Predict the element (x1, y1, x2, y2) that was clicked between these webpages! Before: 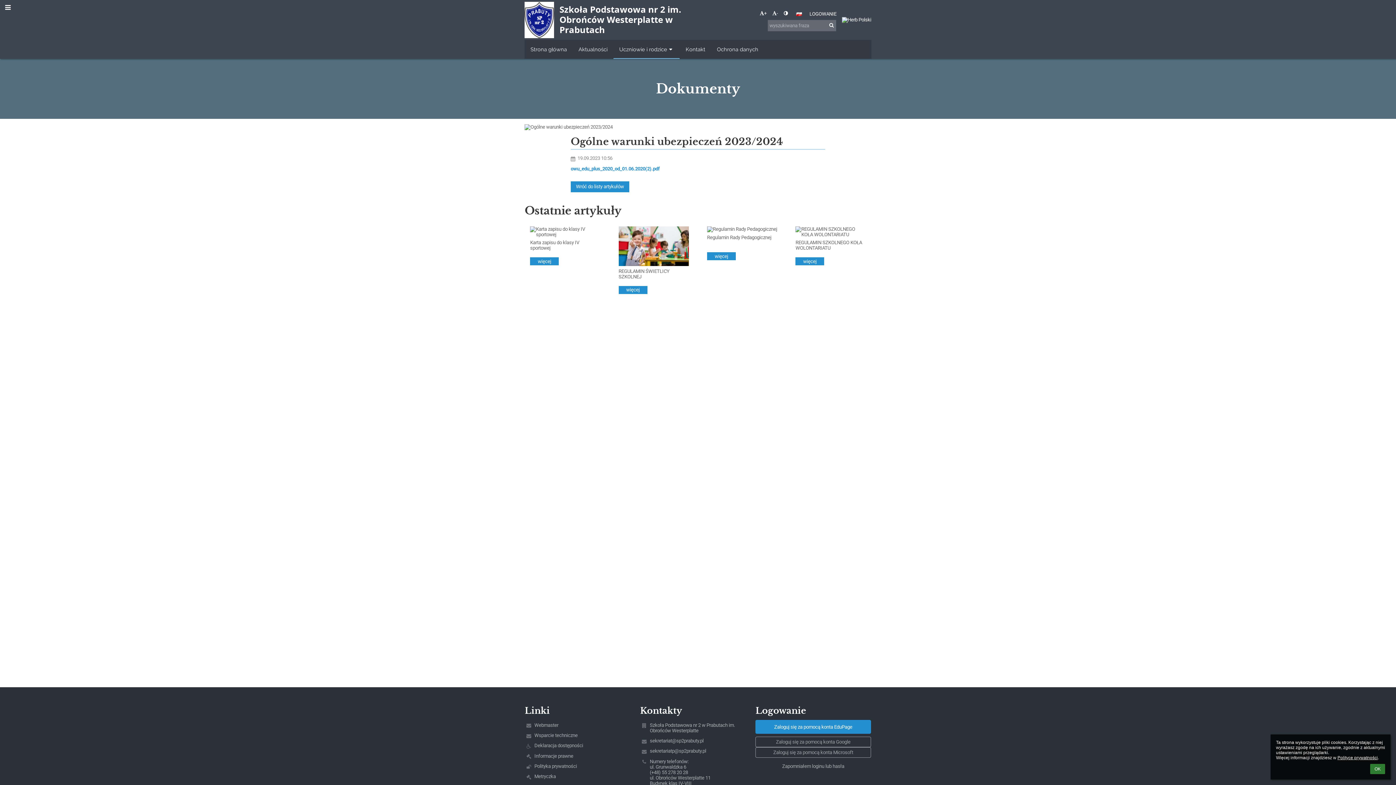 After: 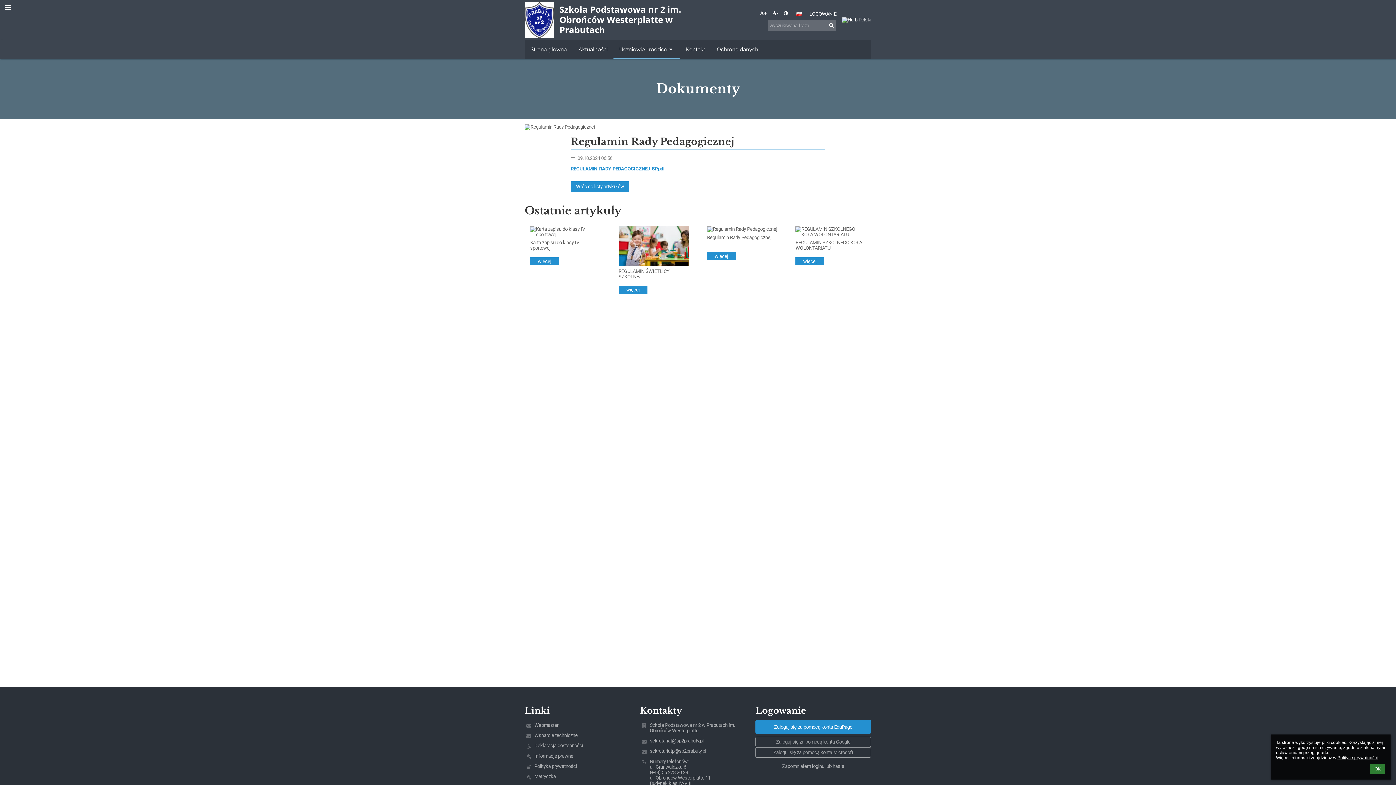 Action: label: Regulamin Rady Pedagogicznej bbox: (707, 234, 777, 247)